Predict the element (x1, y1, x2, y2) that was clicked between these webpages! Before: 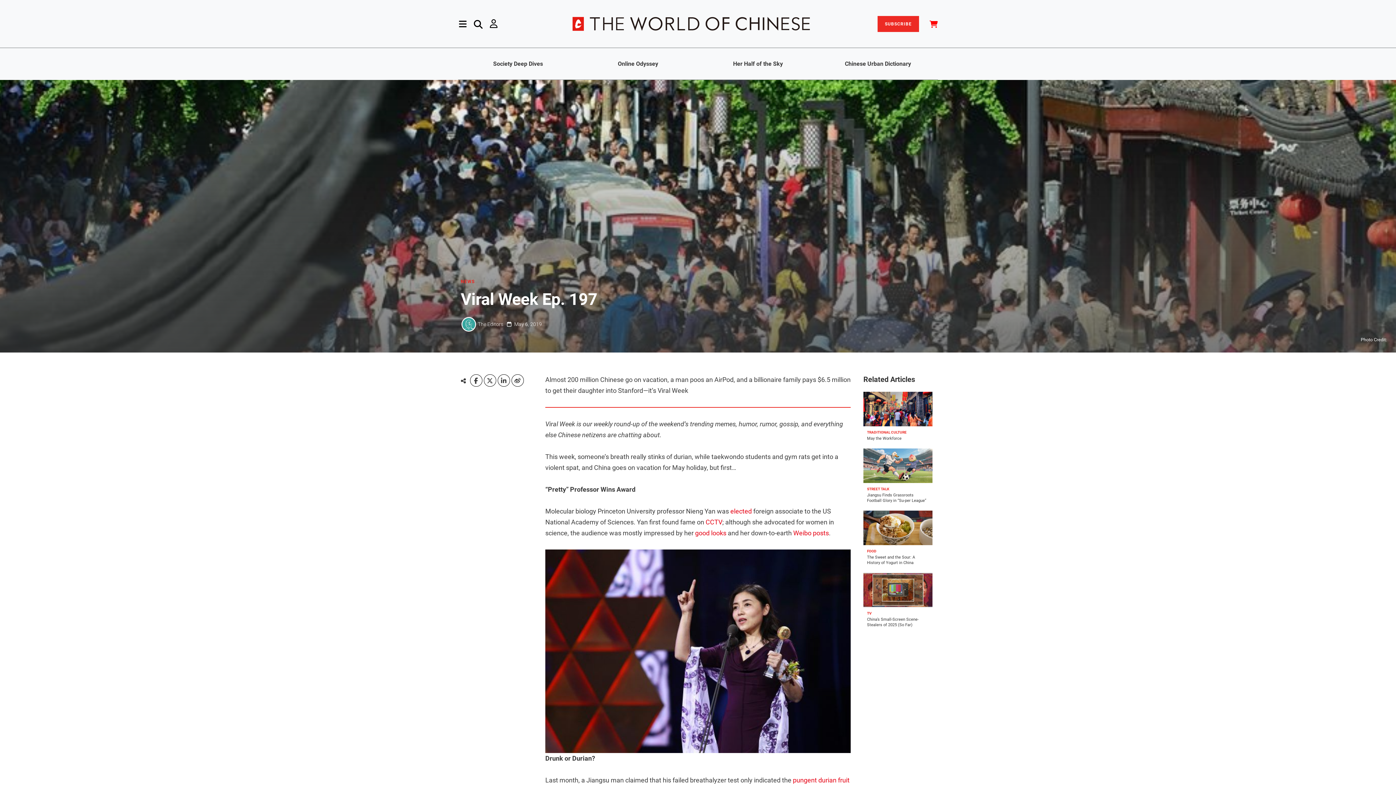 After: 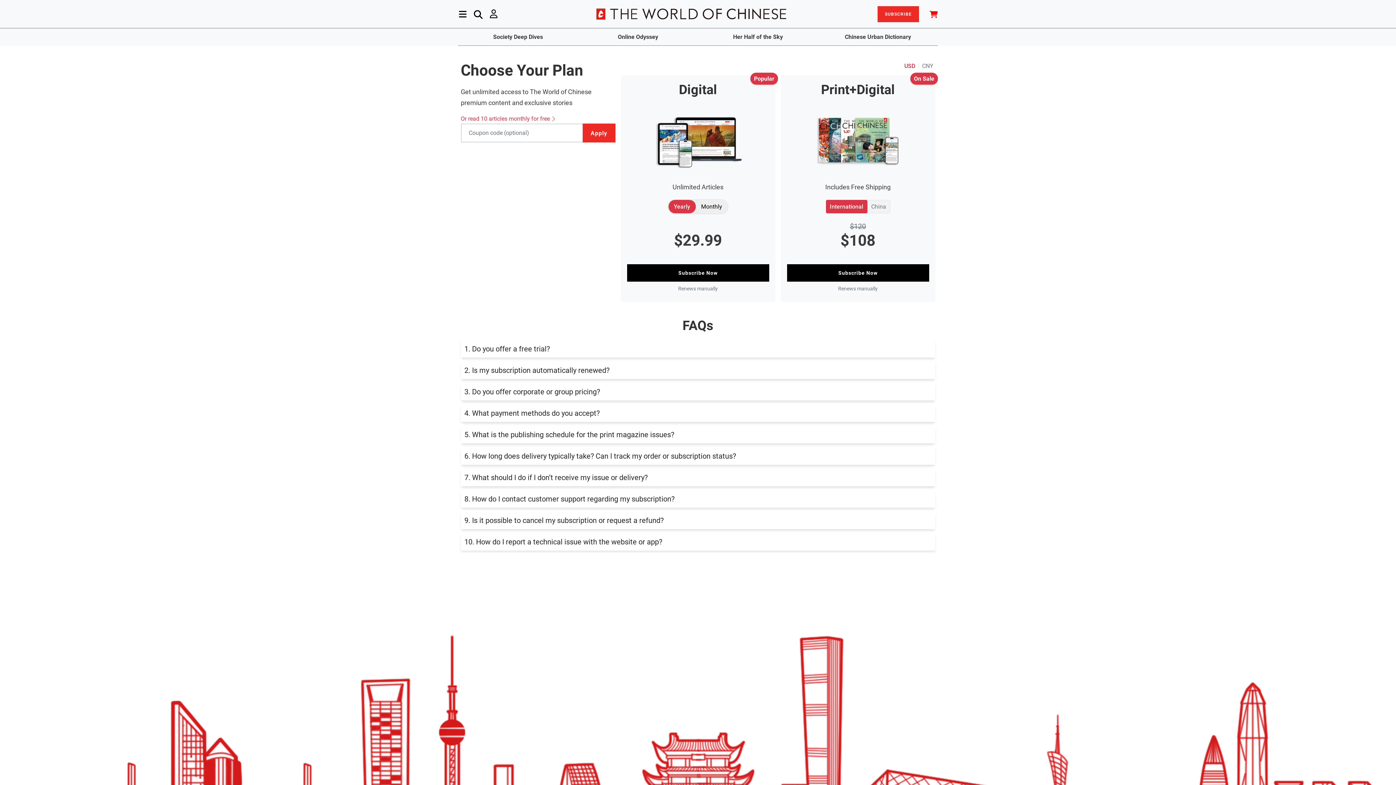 Action: label: SUBSCRIBE bbox: (877, 15, 919, 31)